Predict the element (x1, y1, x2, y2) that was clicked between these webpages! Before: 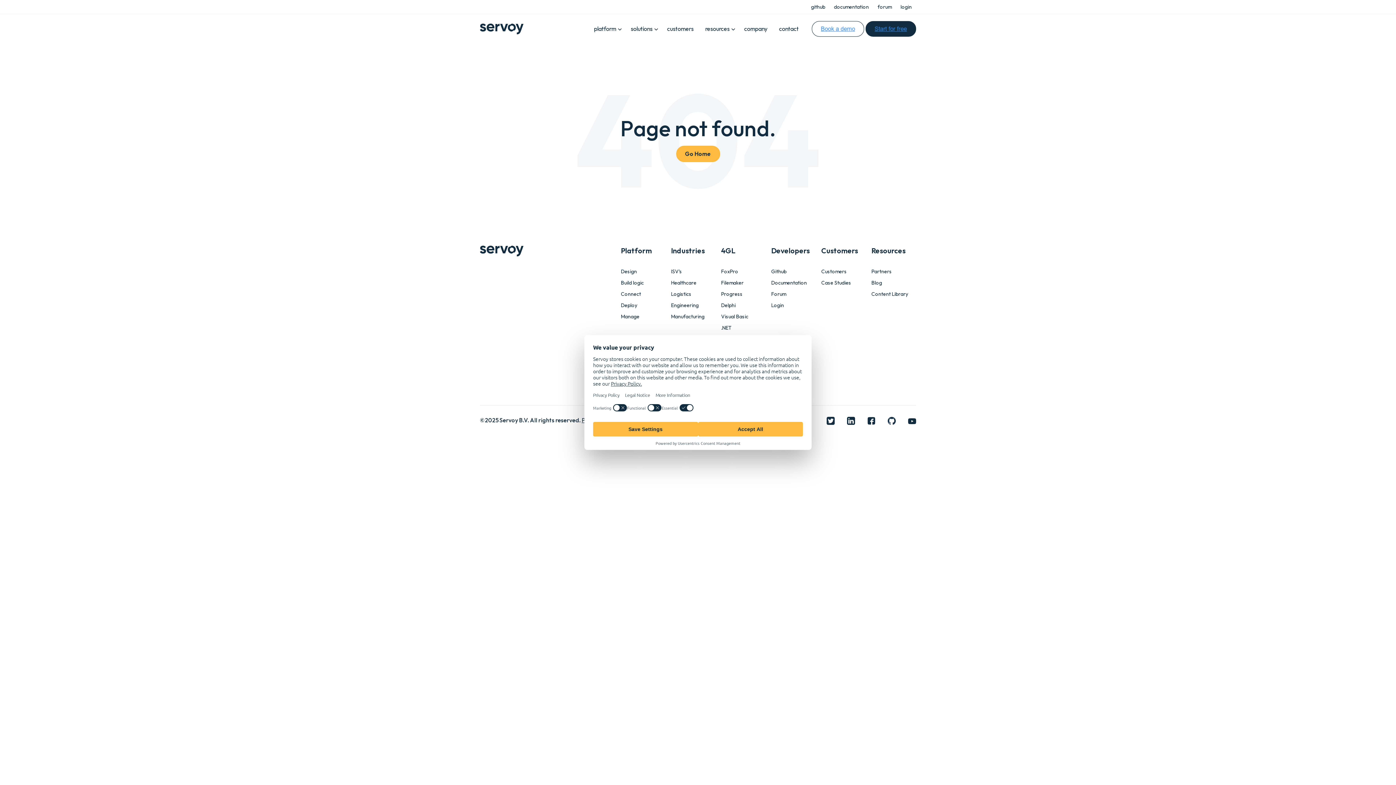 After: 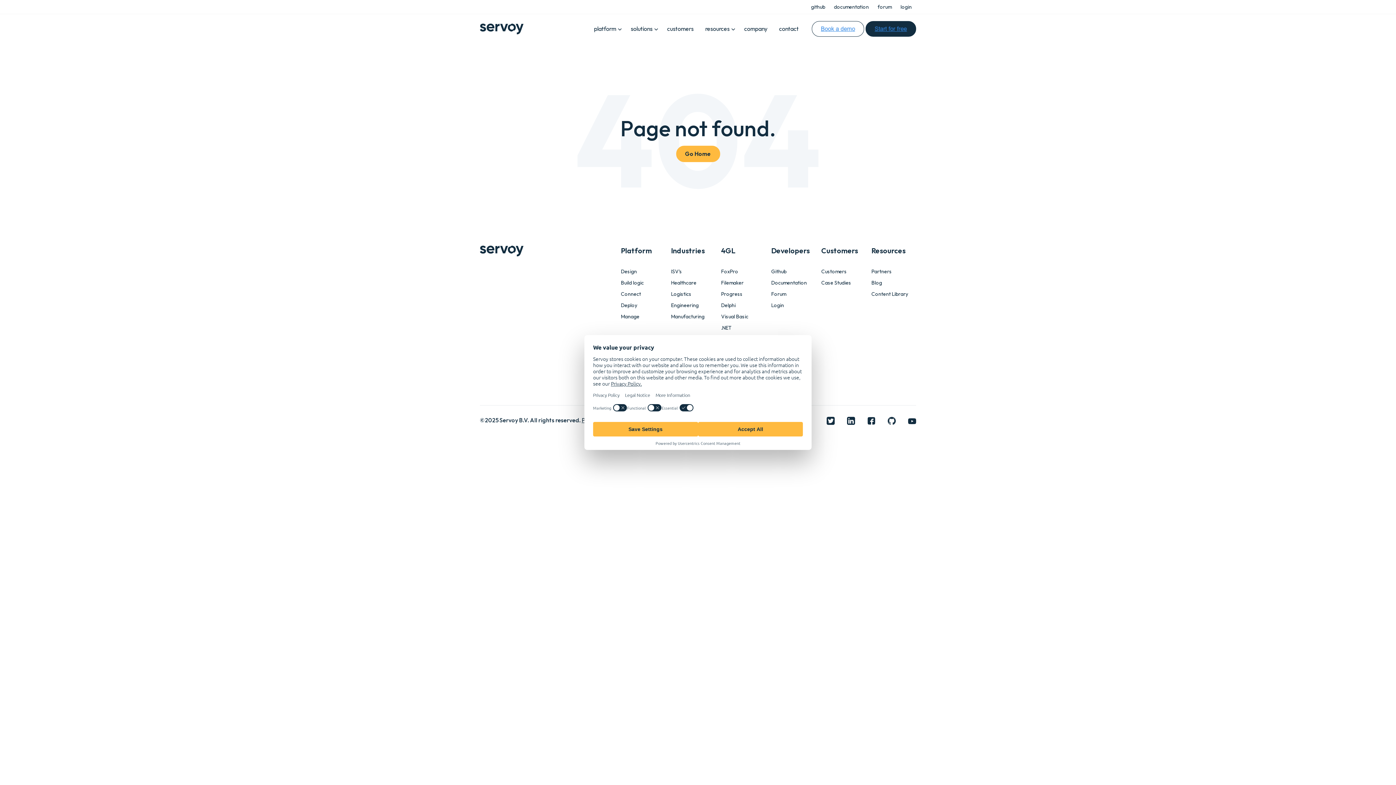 Action: label: contact bbox: (773, 21, 804, 36)